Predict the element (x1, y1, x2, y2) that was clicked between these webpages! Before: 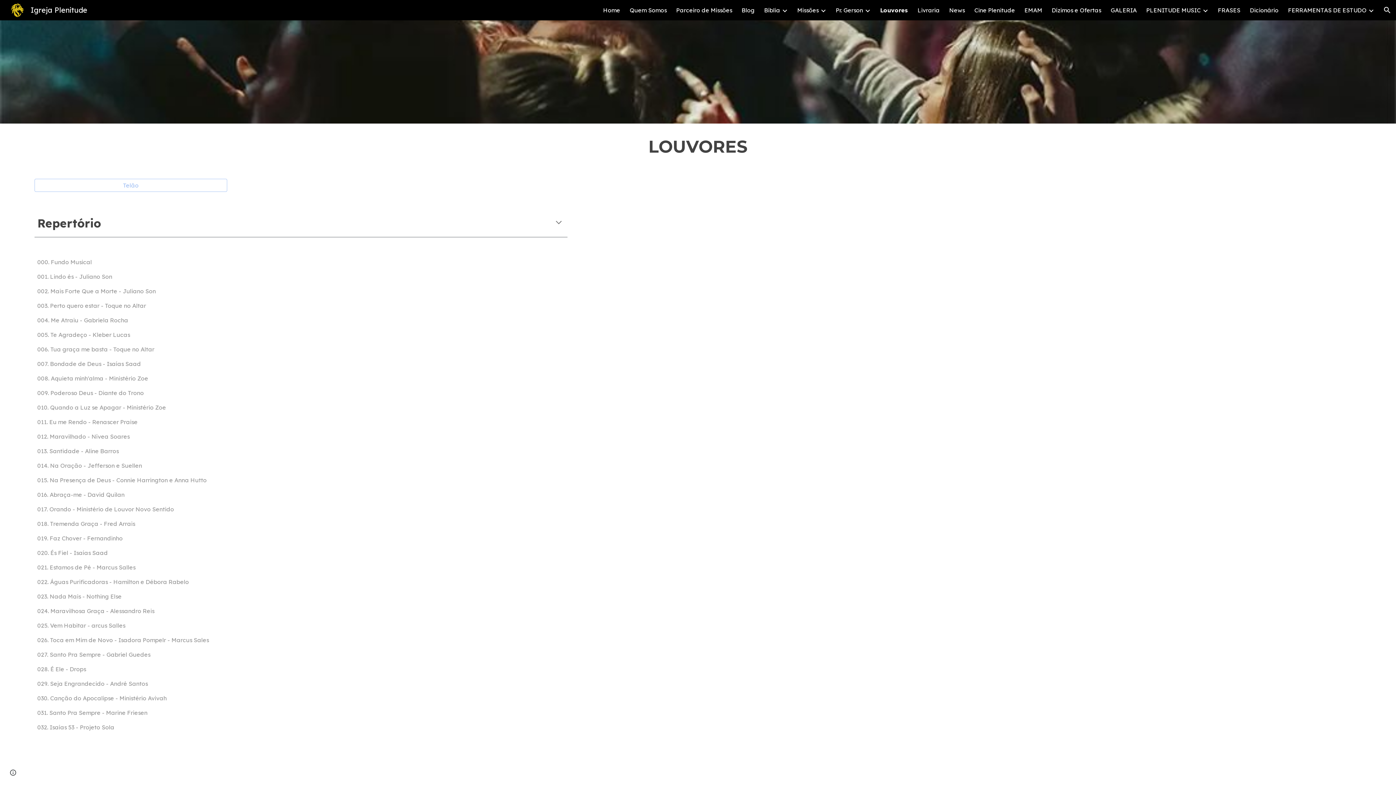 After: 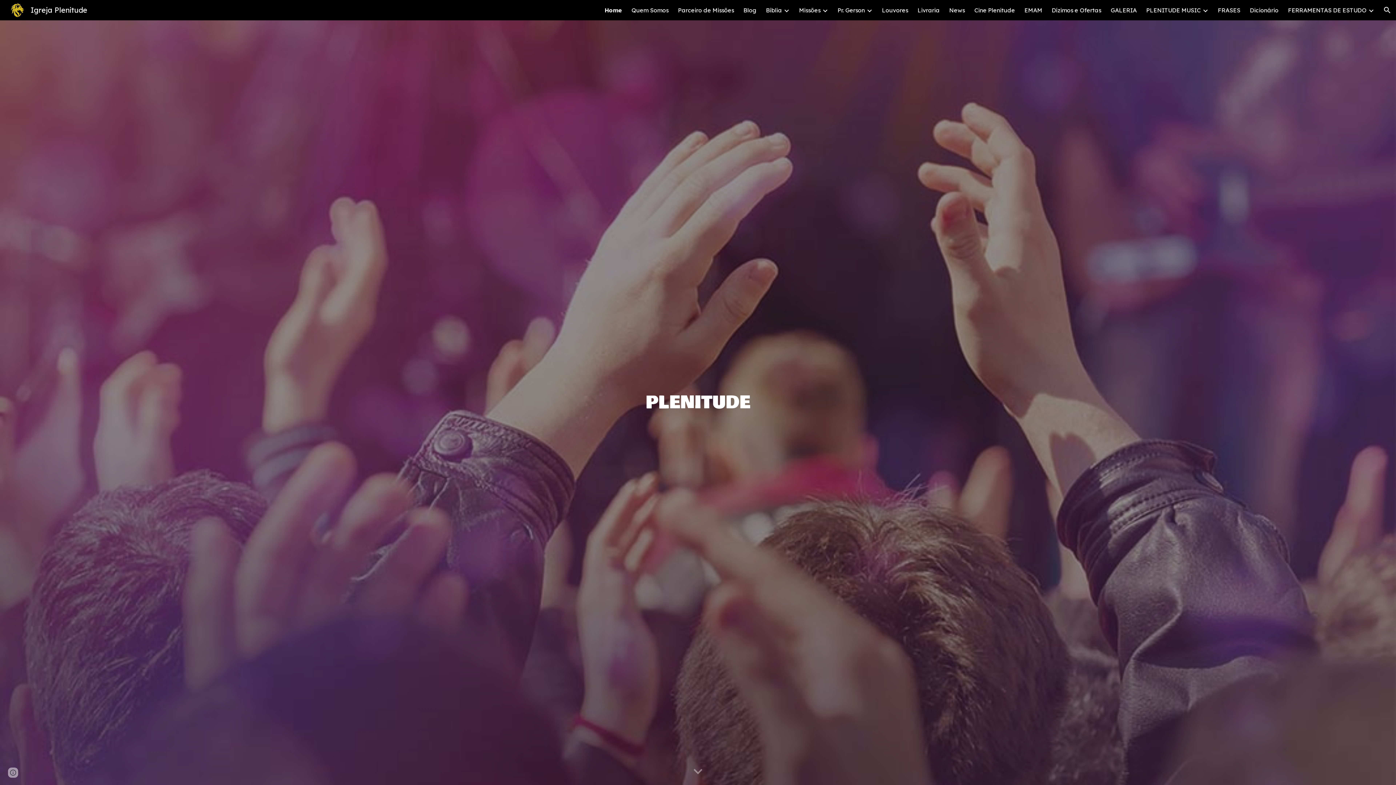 Action: label: Home bbox: (603, 6, 620, 13)